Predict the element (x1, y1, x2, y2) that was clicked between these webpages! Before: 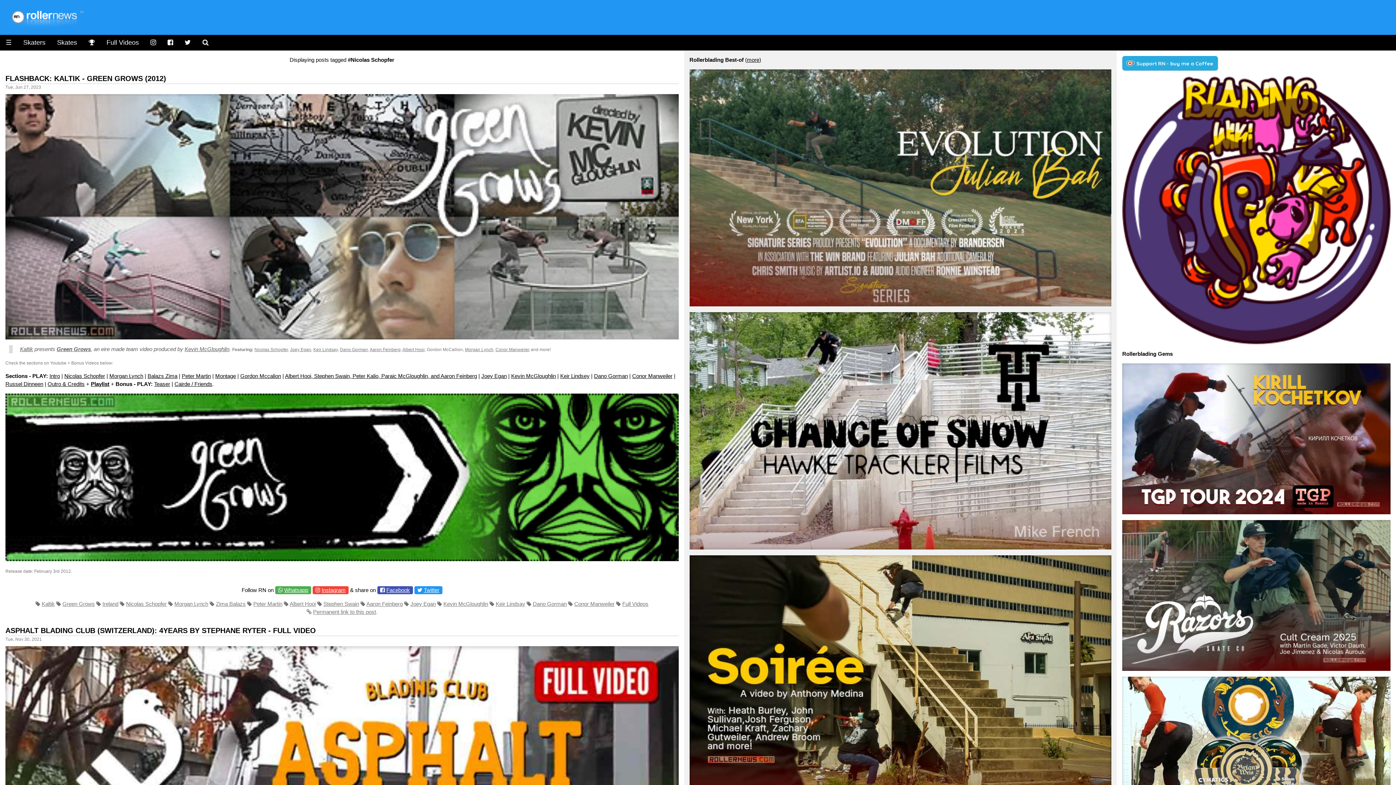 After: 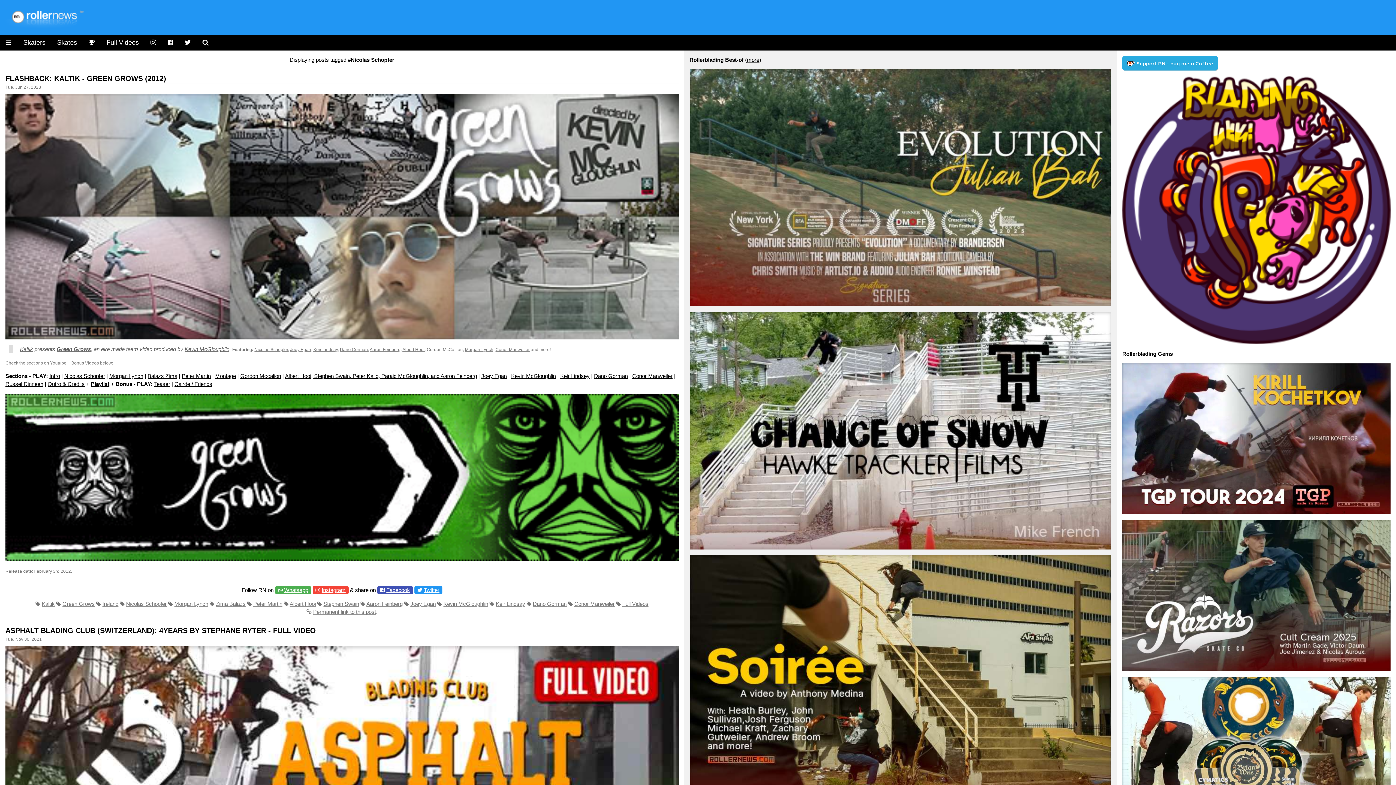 Action: label: Playlist bbox: (90, 381, 109, 387)